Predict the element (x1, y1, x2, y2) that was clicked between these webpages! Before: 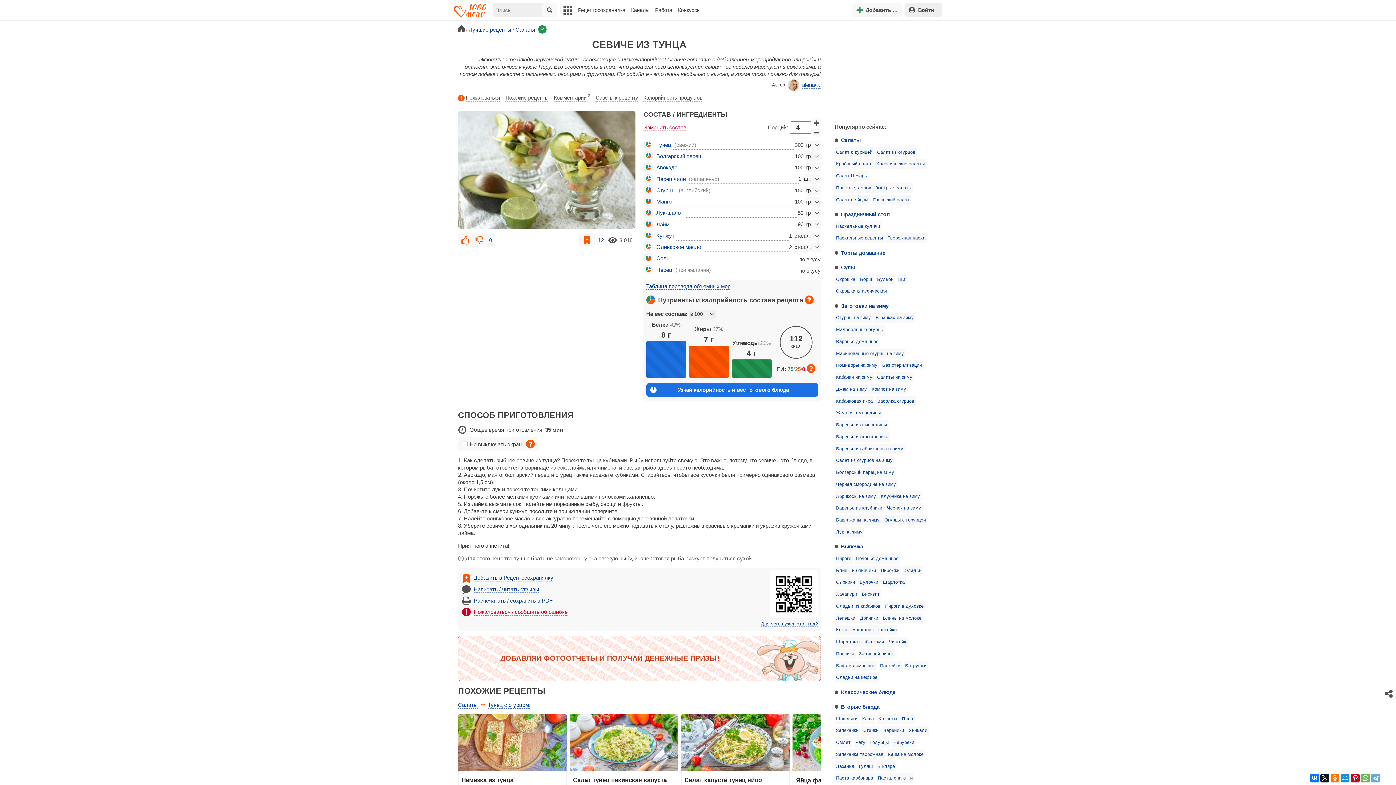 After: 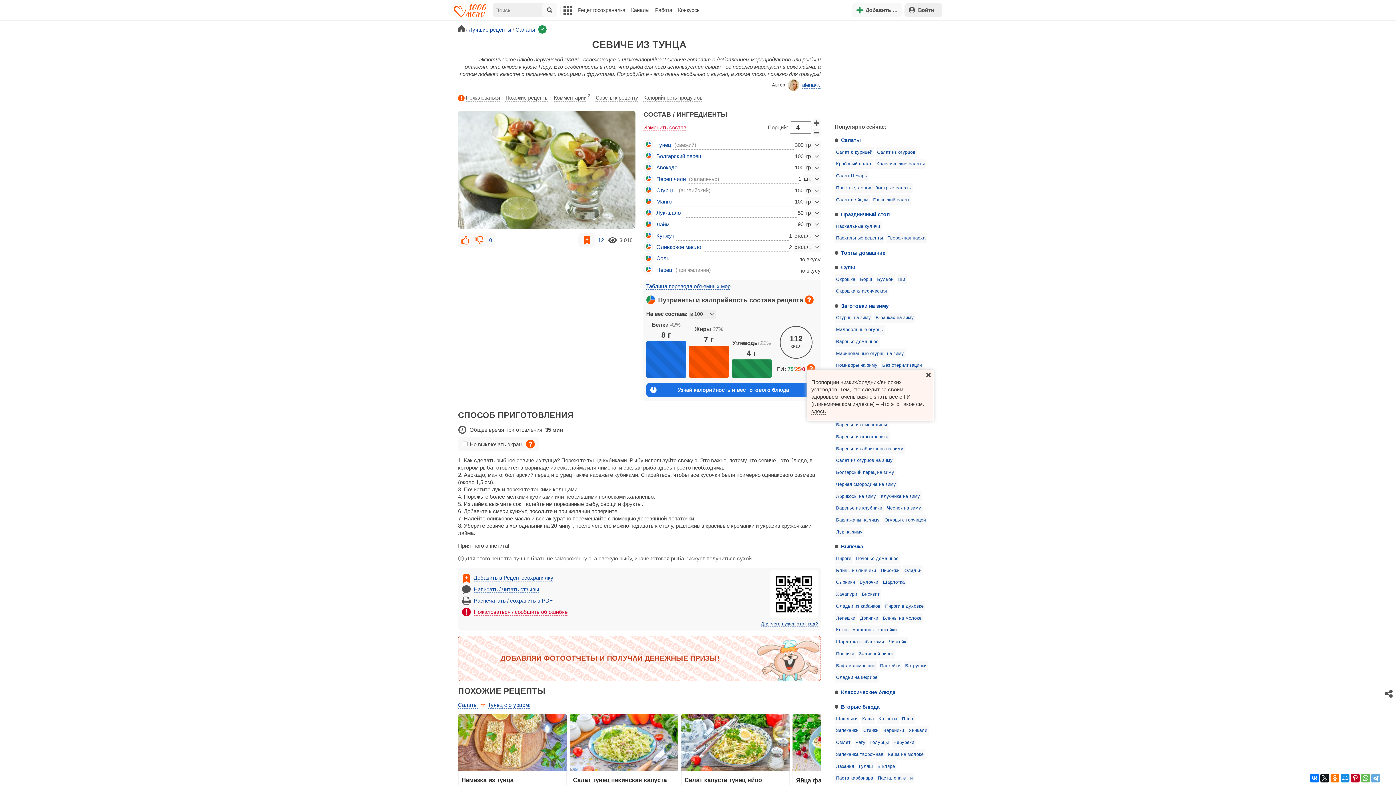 Action: bbox: (806, 364, 815, 373)